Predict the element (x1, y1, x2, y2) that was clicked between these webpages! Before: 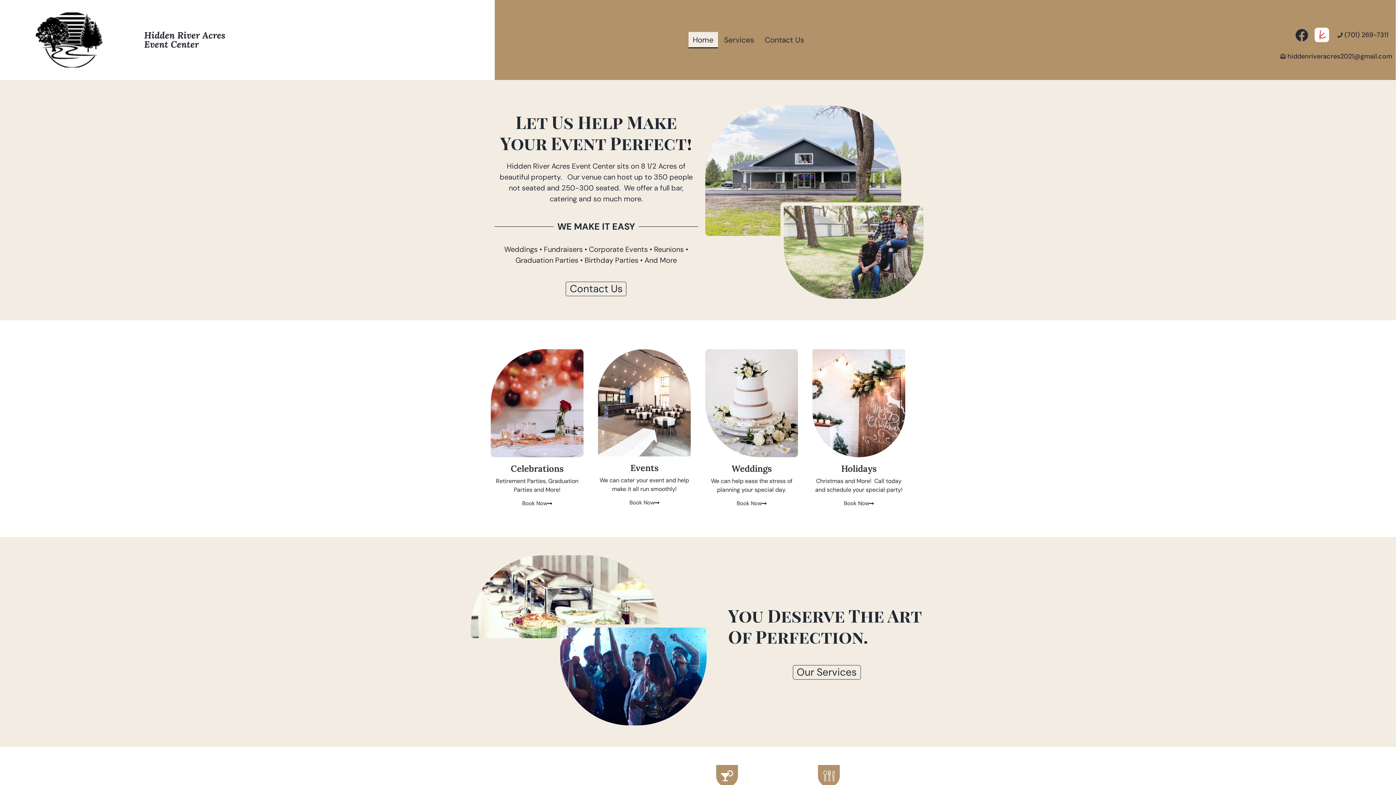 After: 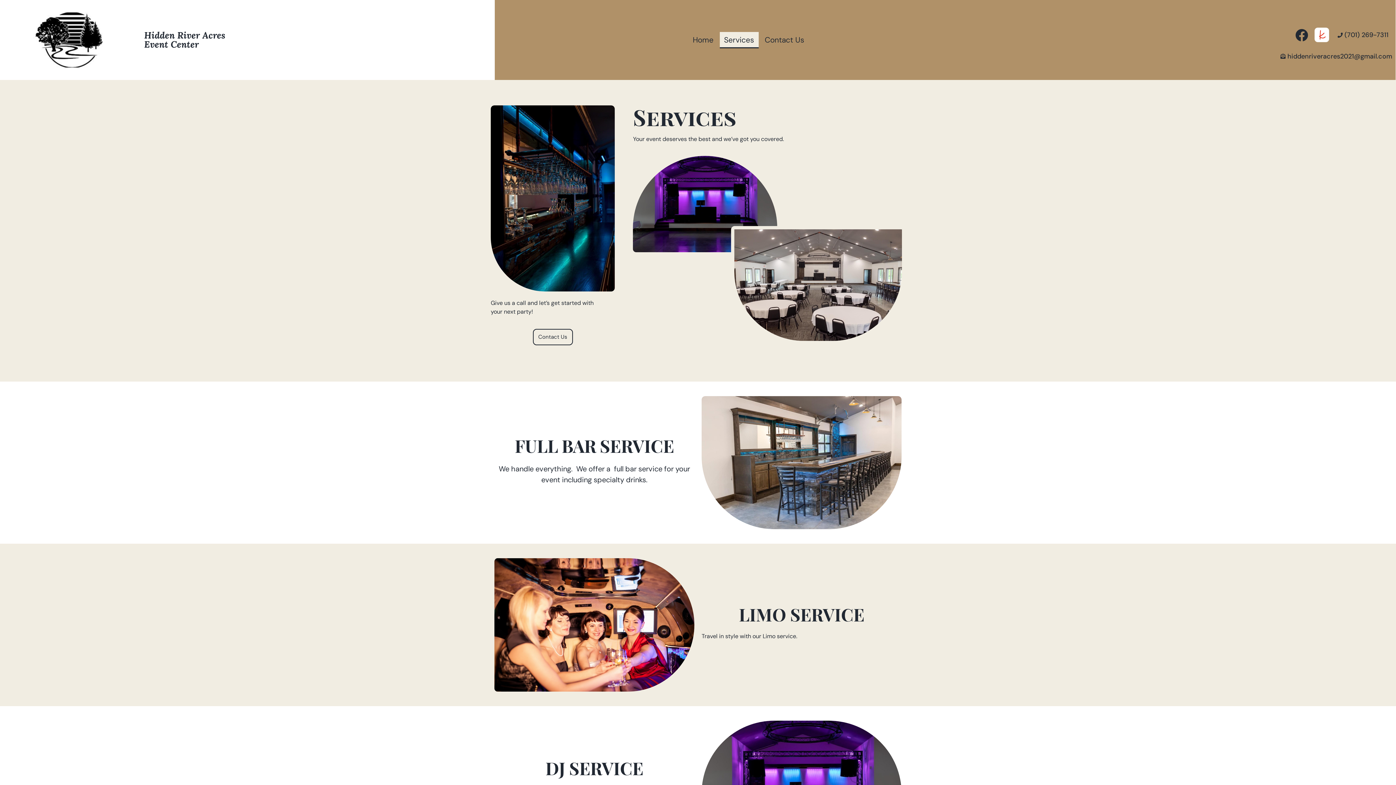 Action: label: Services bbox: (719, 31, 758, 48)